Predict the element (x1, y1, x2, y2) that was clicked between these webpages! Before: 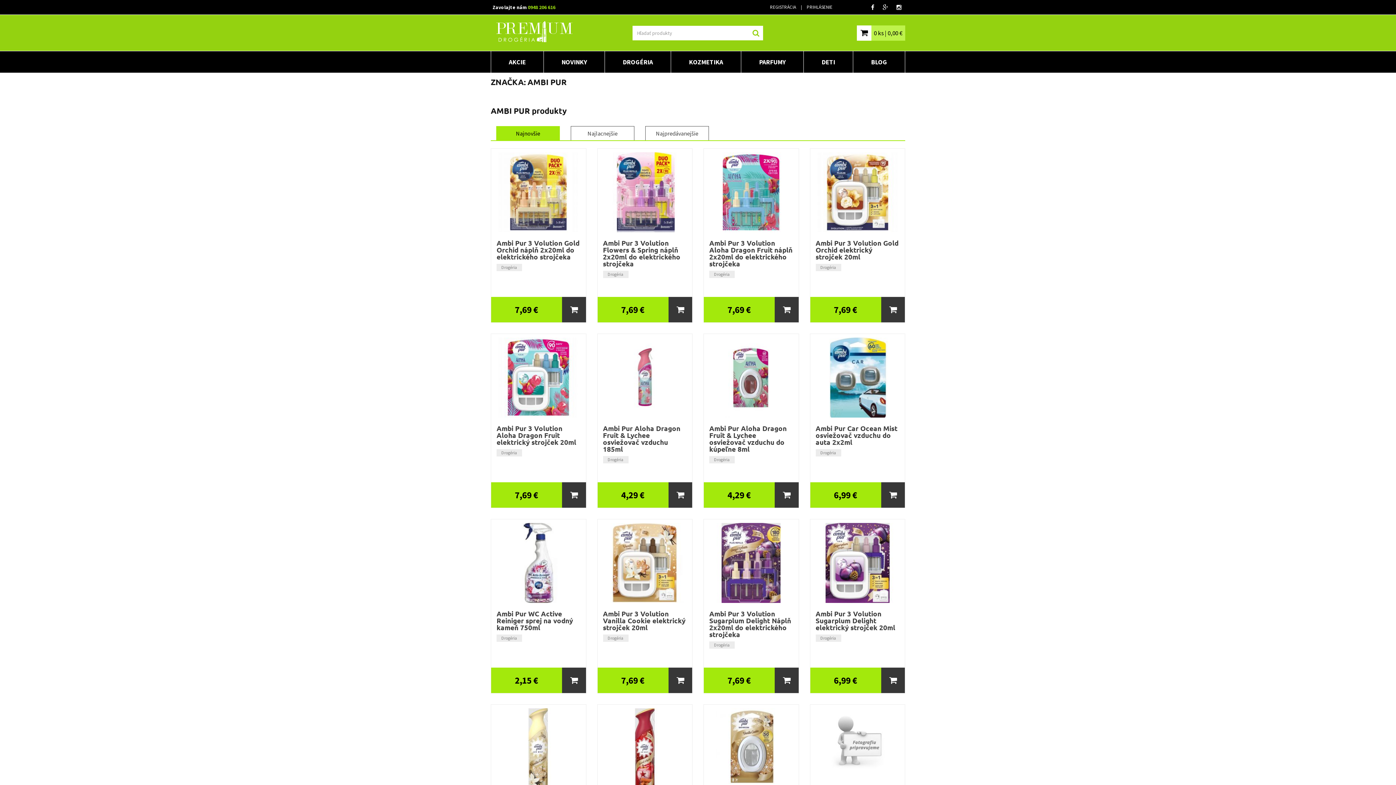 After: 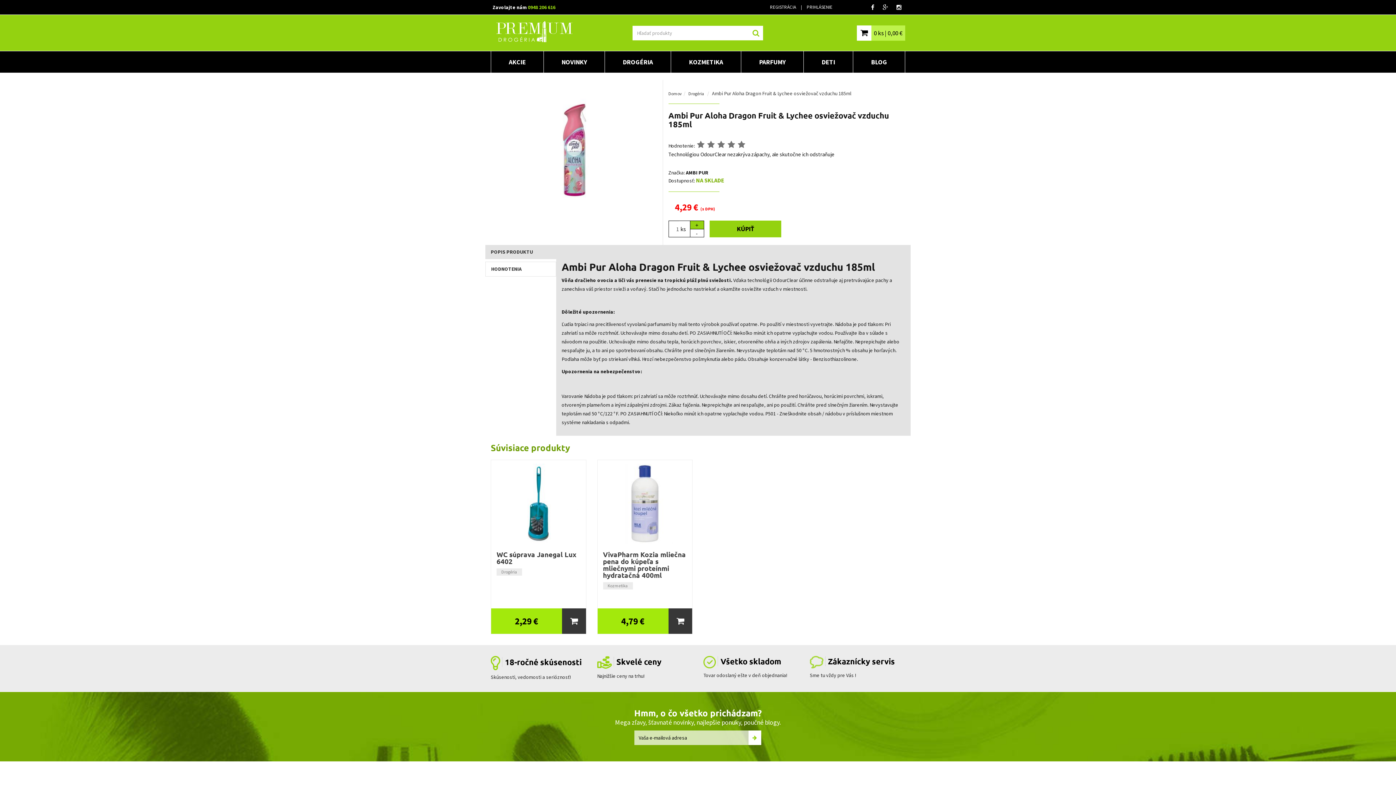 Action: bbox: (603, 482, 686, 508) label: 4,29 €